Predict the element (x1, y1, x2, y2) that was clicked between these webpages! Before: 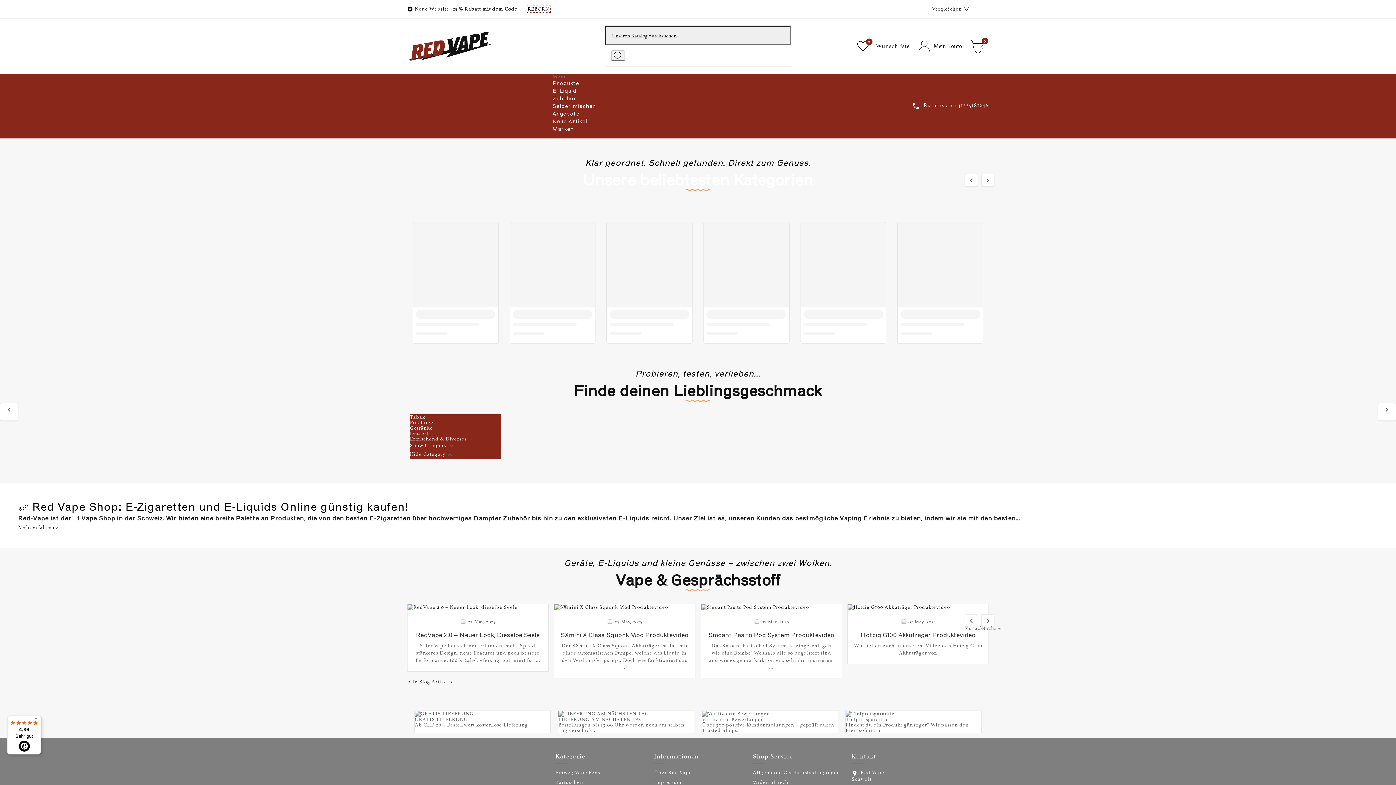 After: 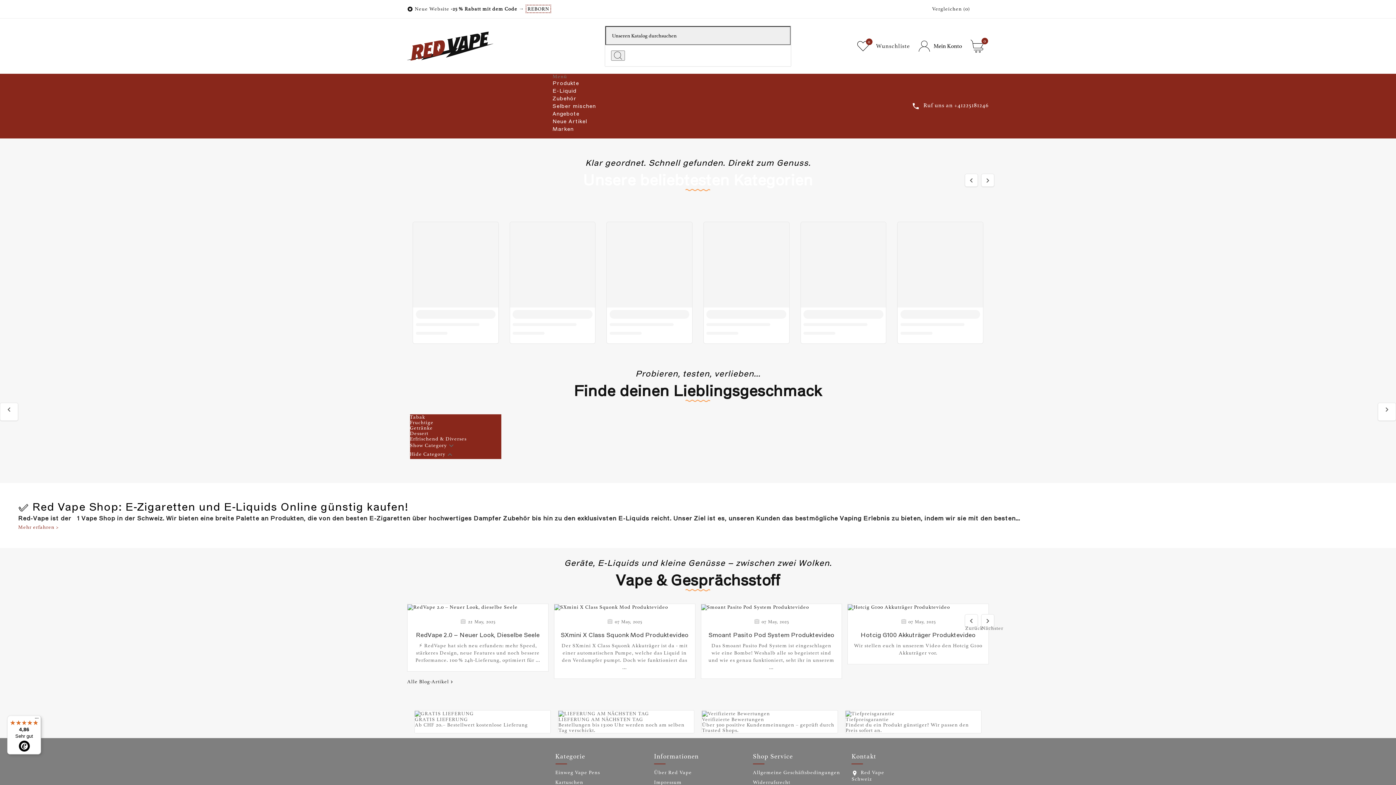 Action: label: Mehr erfahren > bbox: (18, 524, 58, 530)